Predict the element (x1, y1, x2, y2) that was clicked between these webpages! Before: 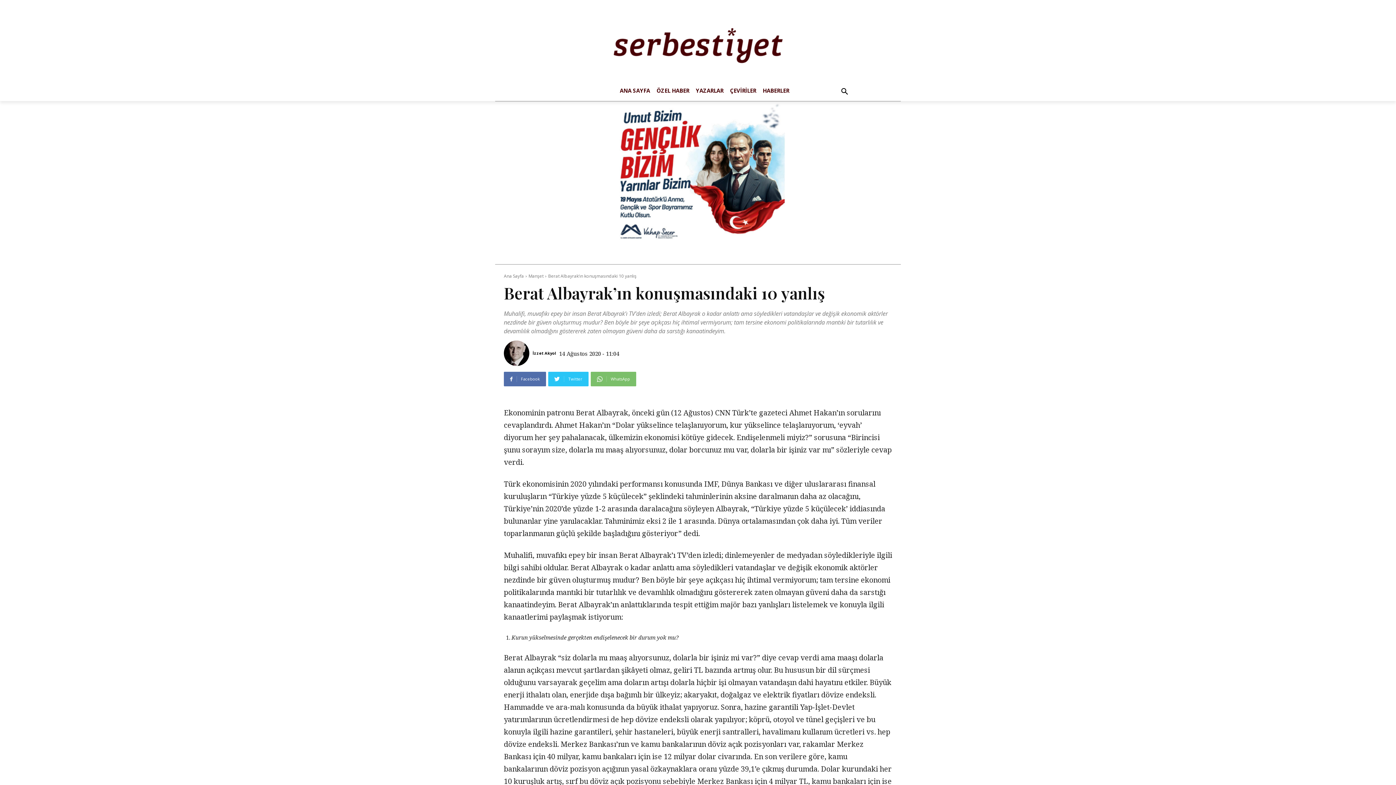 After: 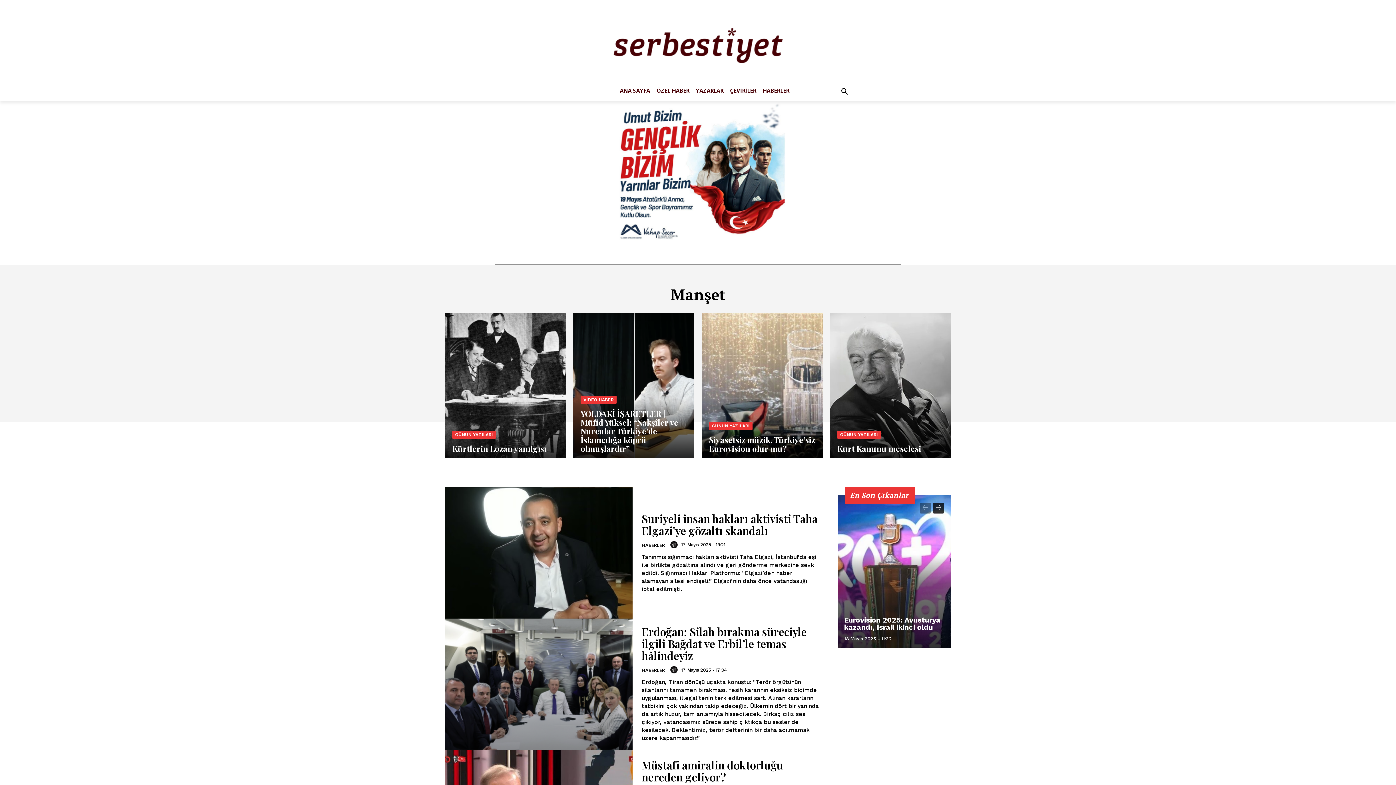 Action: label: Manşet bbox: (528, 273, 543, 279)